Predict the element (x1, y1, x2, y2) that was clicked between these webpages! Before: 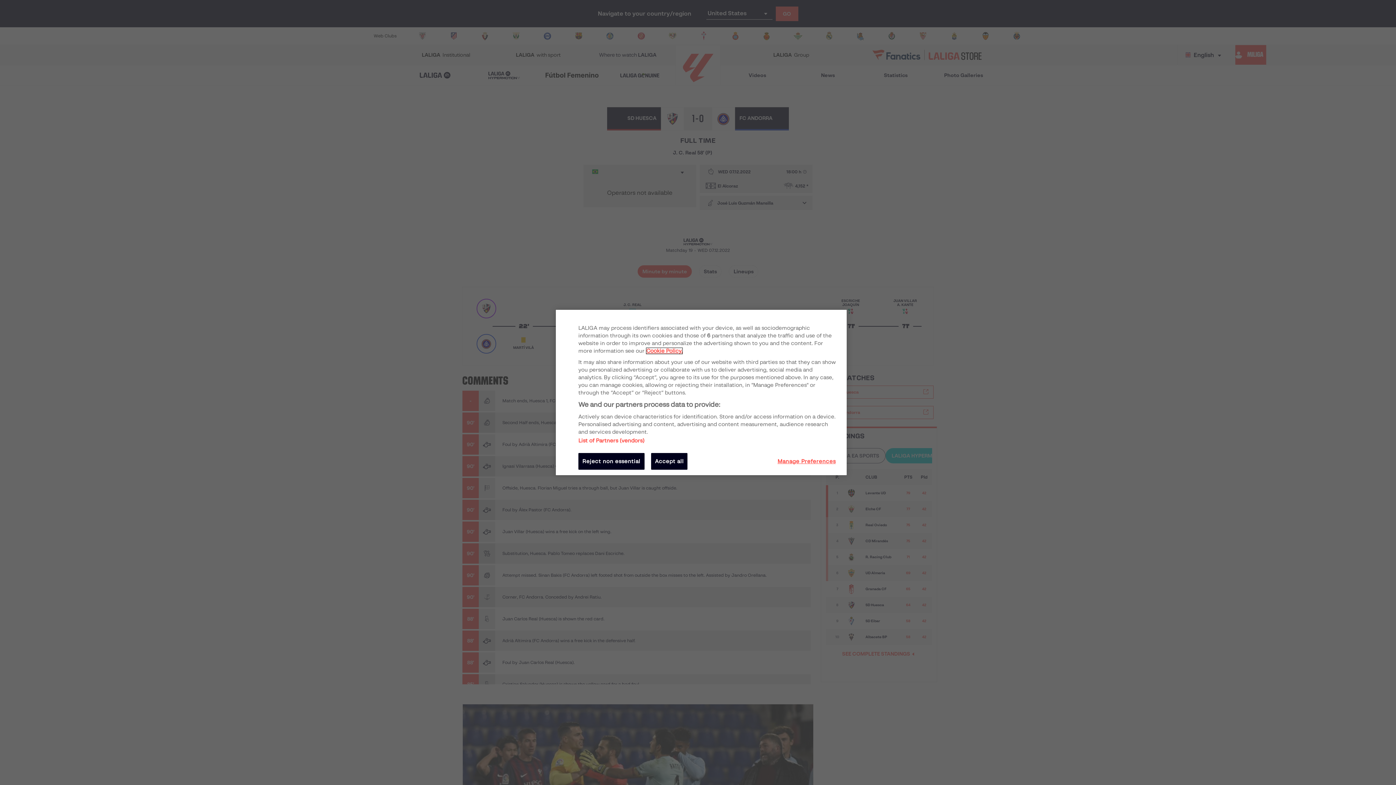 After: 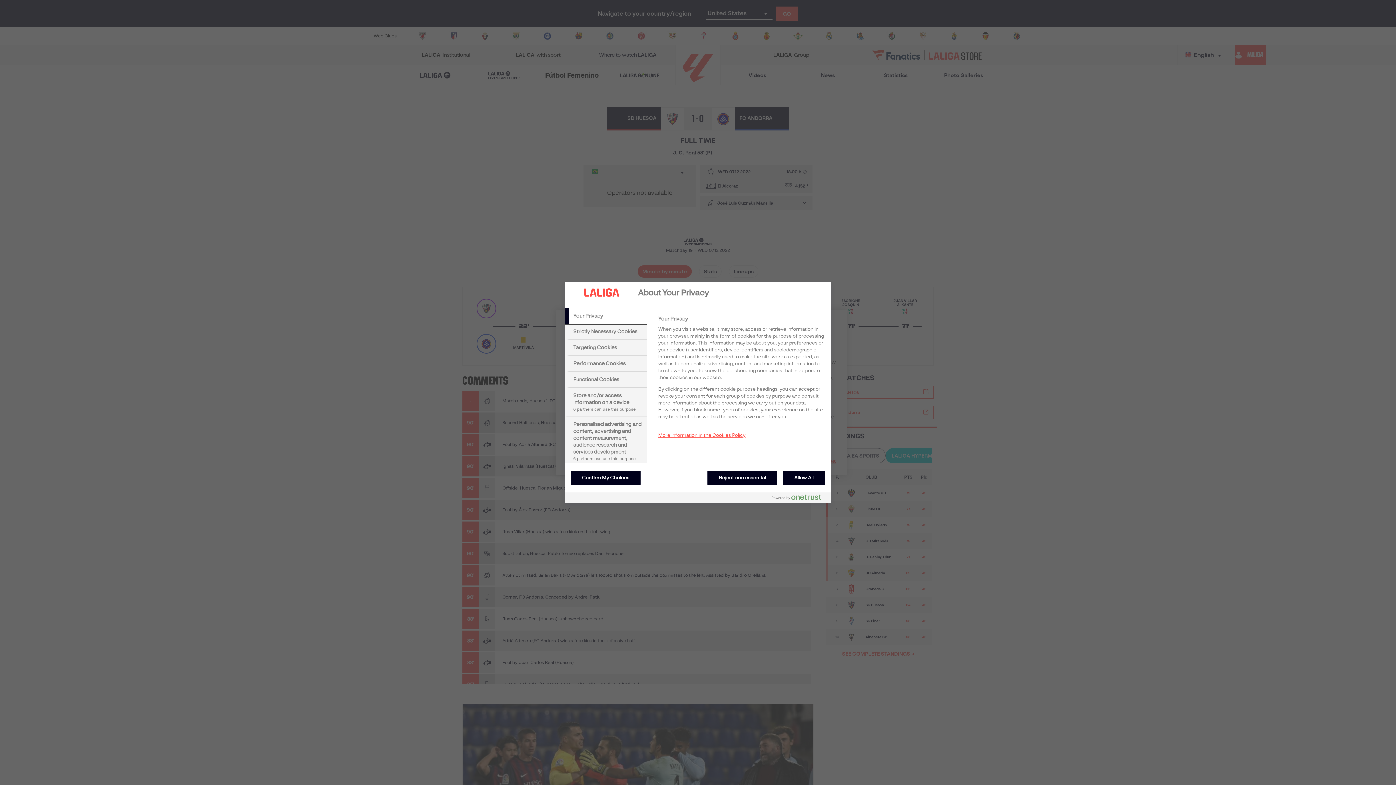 Action: label: Manage Preferences bbox: (777, 453, 836, 470)